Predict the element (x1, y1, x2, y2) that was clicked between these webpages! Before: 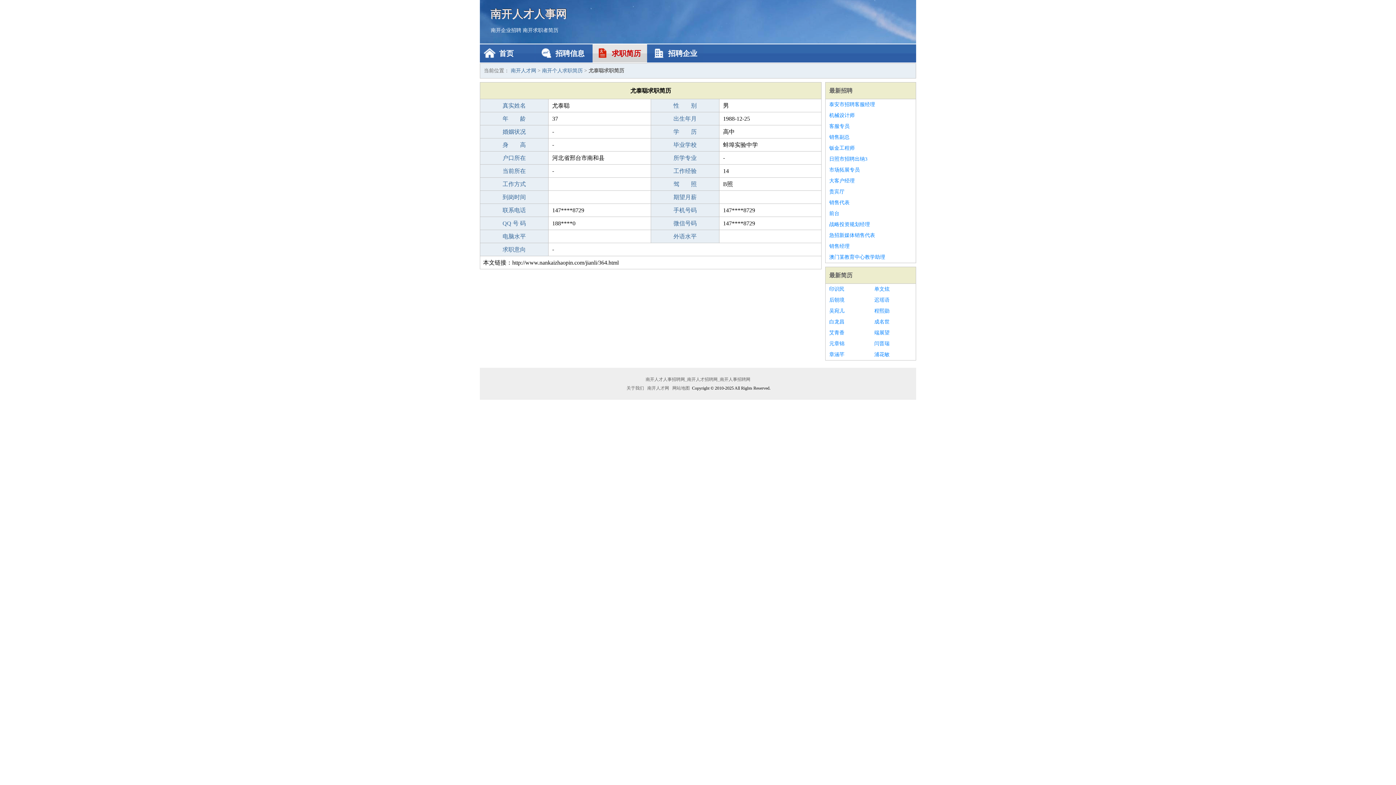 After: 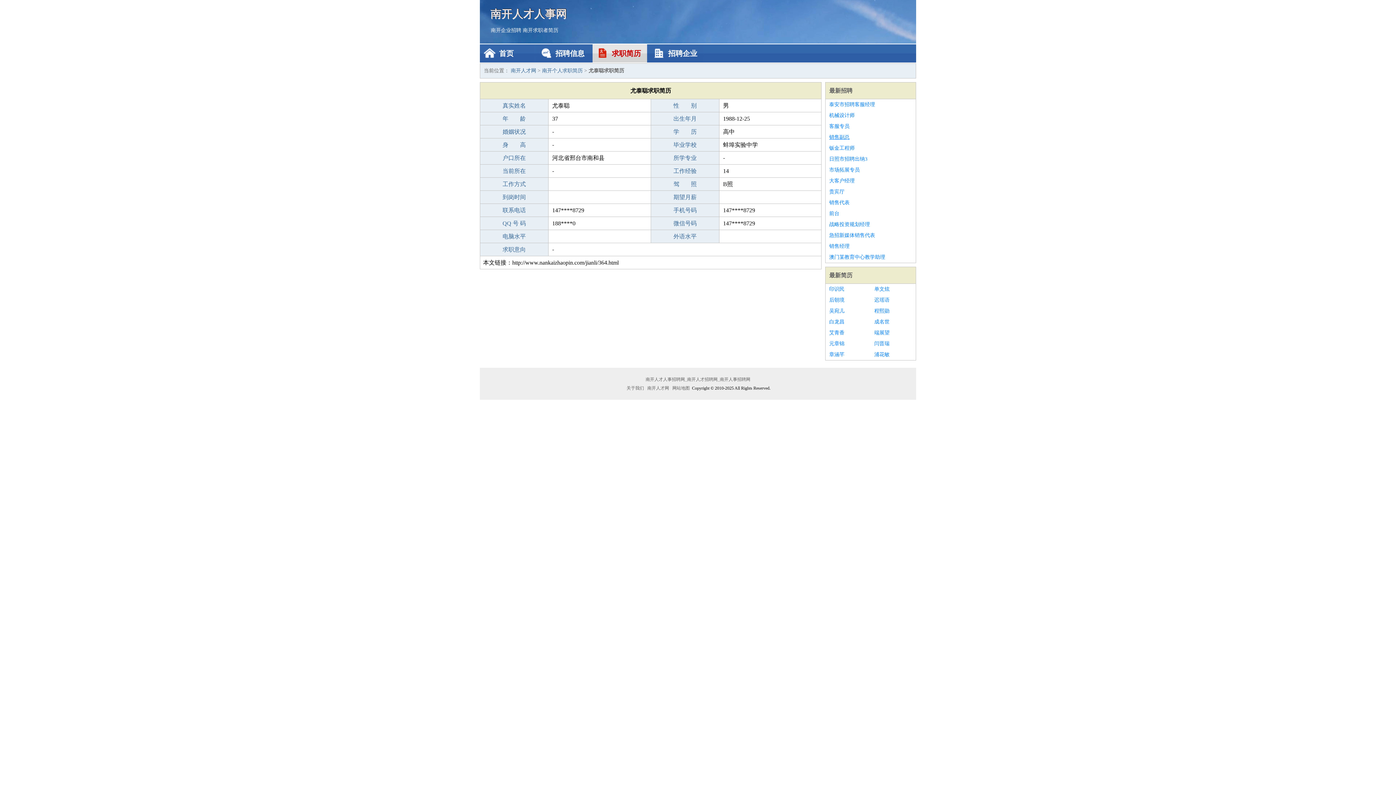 Action: label: 销售副总 bbox: (829, 132, 912, 142)